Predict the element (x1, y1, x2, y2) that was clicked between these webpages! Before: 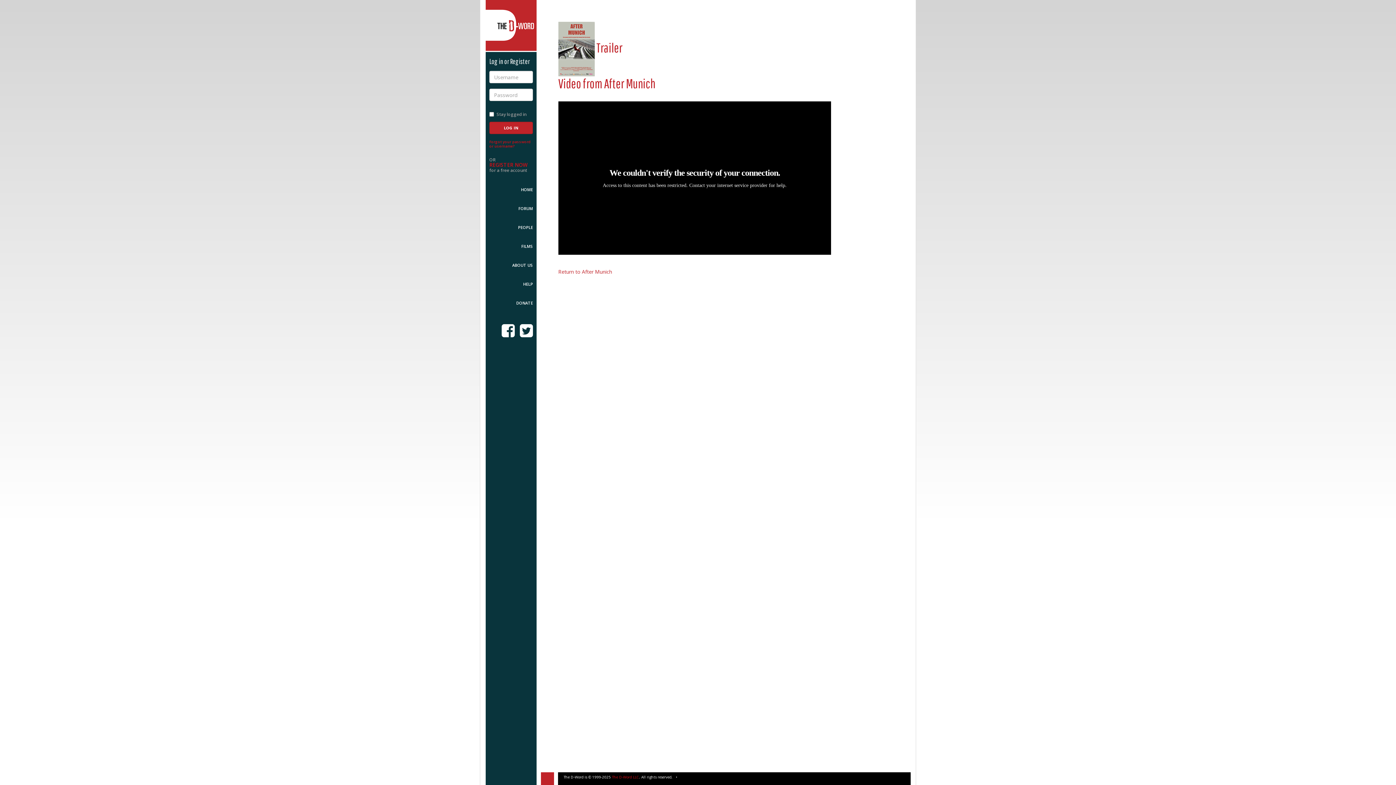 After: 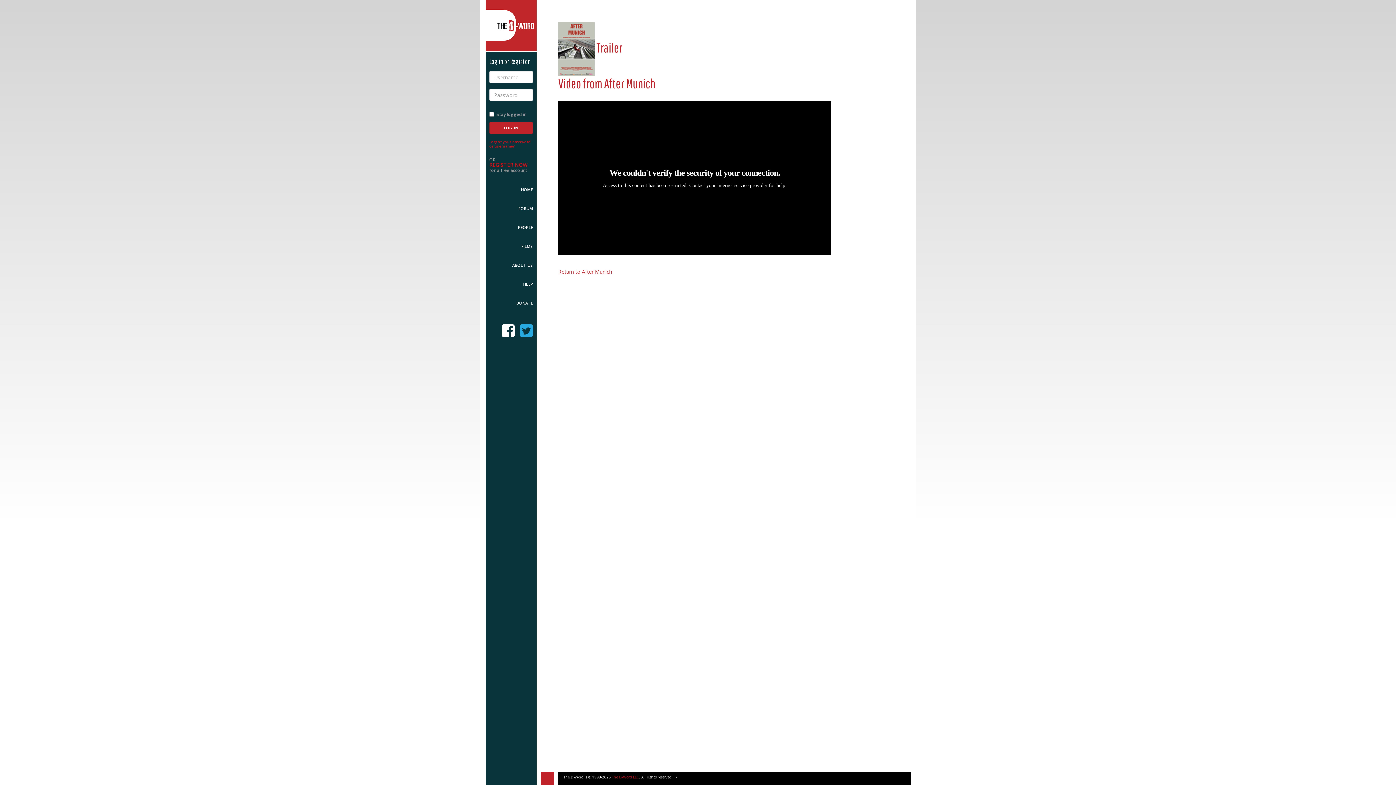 Action: bbox: (520, 330, 533, 337)